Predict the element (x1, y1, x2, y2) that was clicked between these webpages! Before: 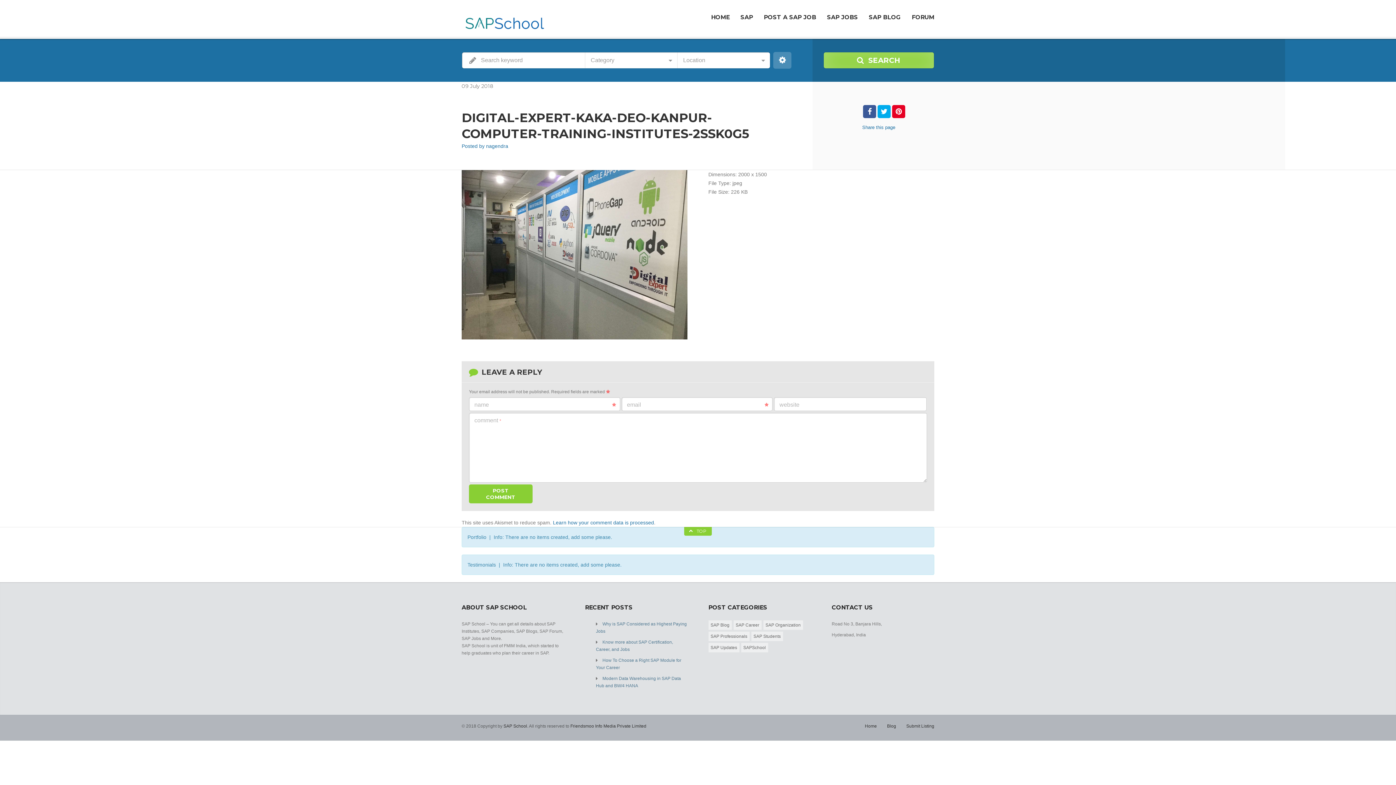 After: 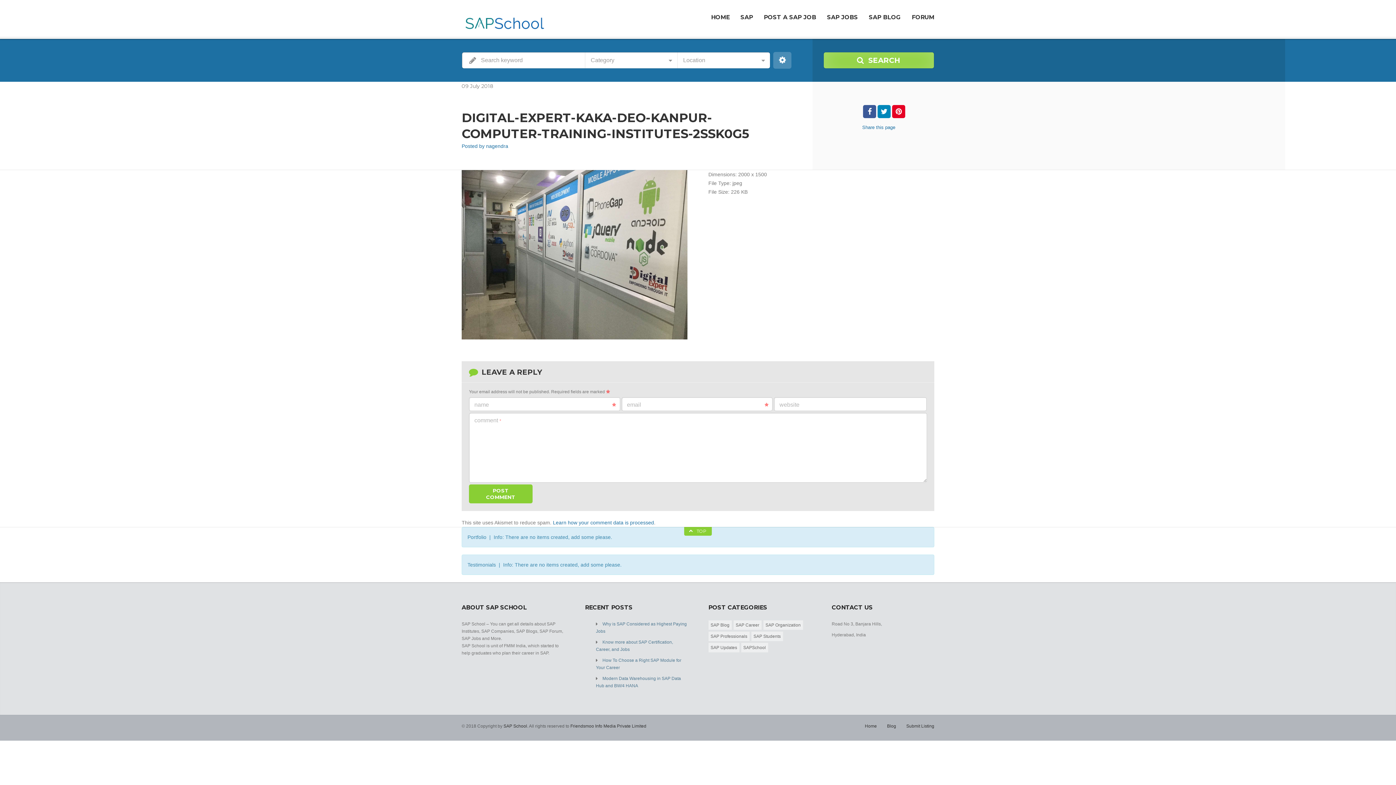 Action: bbox: (877, 109, 891, 115)